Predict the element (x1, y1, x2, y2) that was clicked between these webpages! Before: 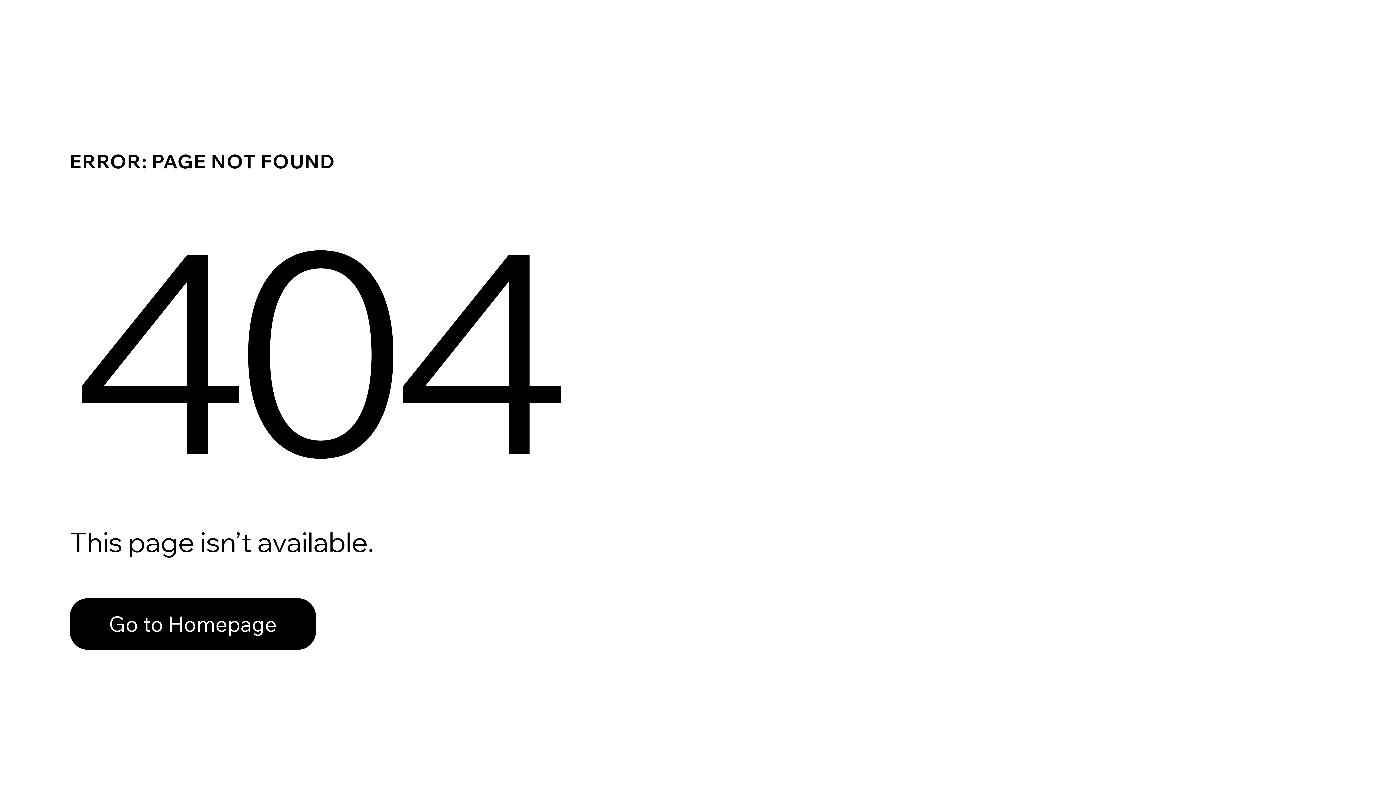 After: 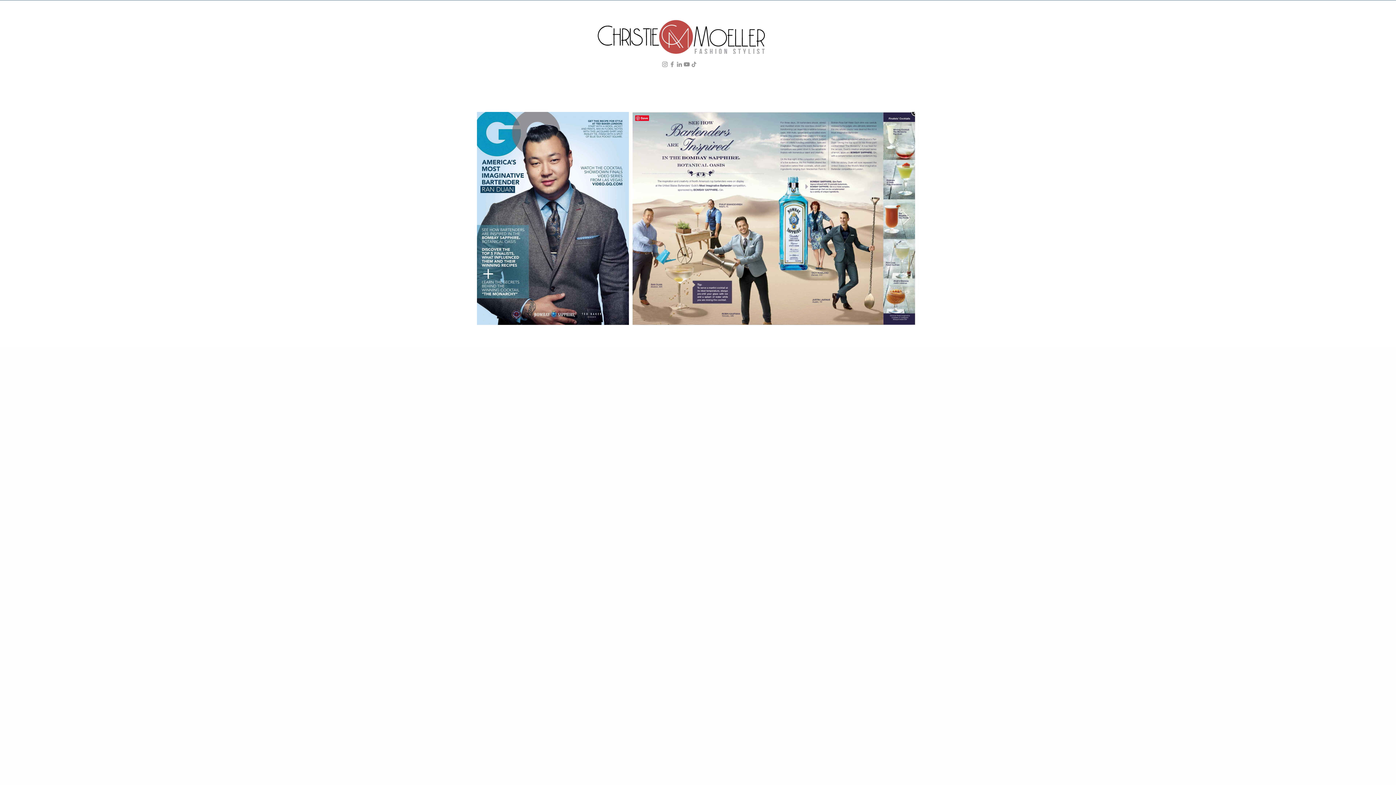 Action: label: Go to Homepage bbox: (69, 598, 316, 650)